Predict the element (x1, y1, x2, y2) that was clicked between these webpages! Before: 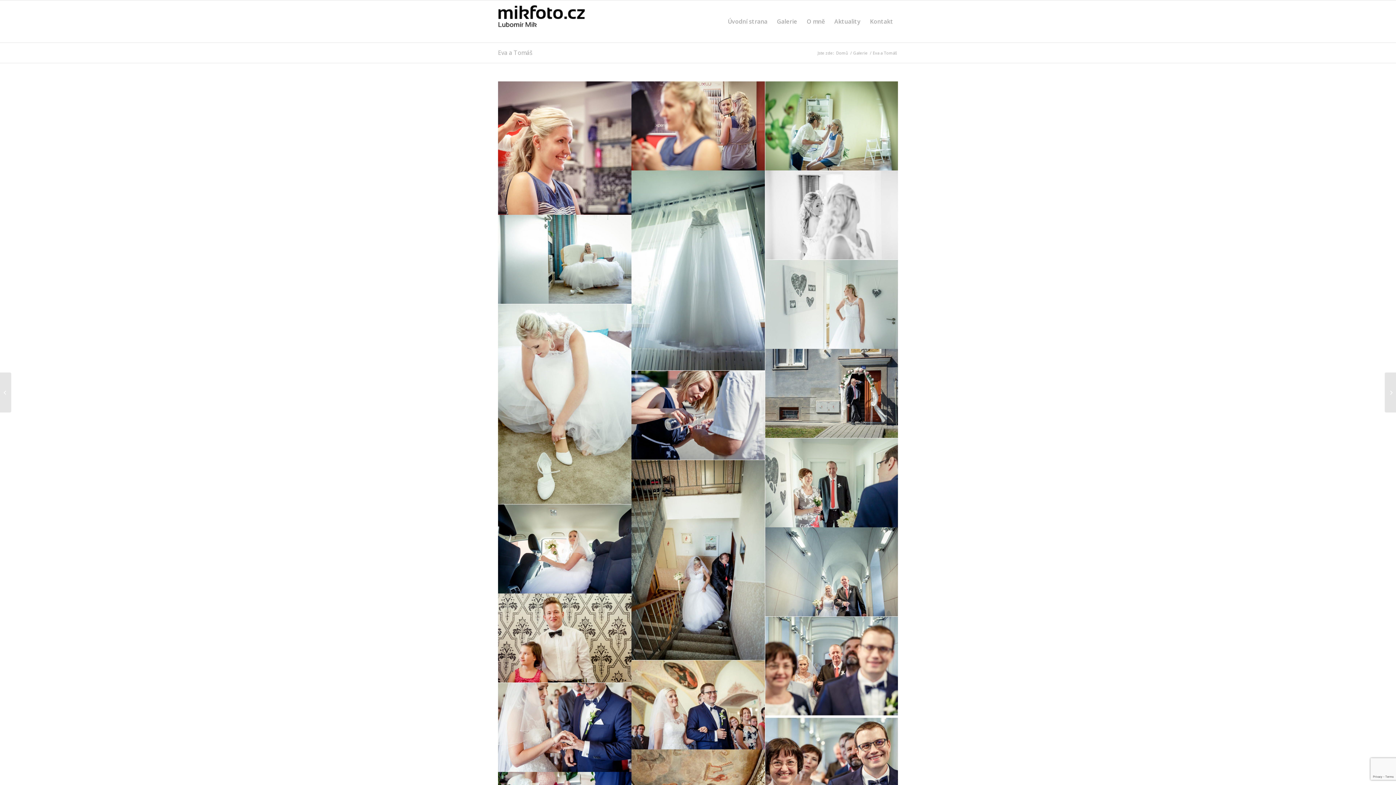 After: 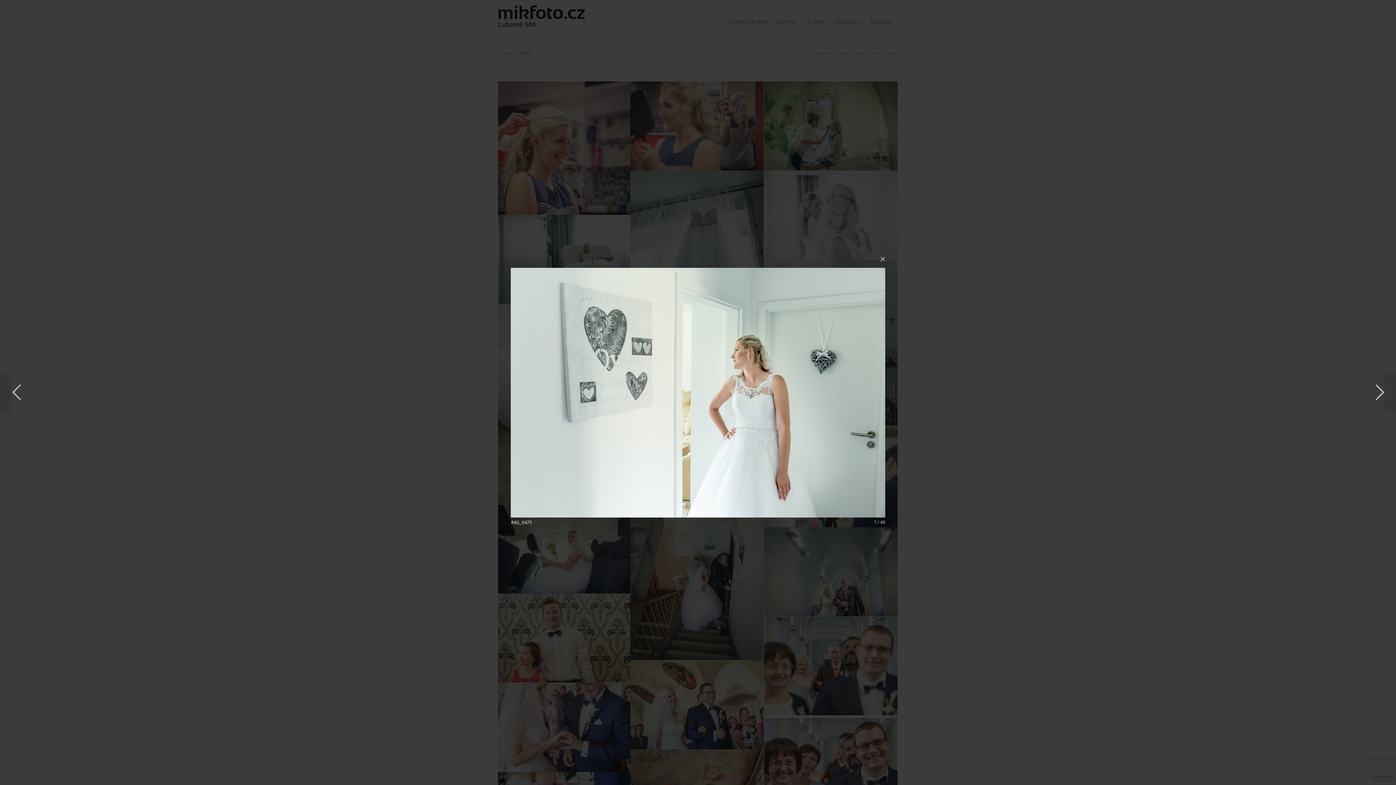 Action: bbox: (765, 260, 899, 349)